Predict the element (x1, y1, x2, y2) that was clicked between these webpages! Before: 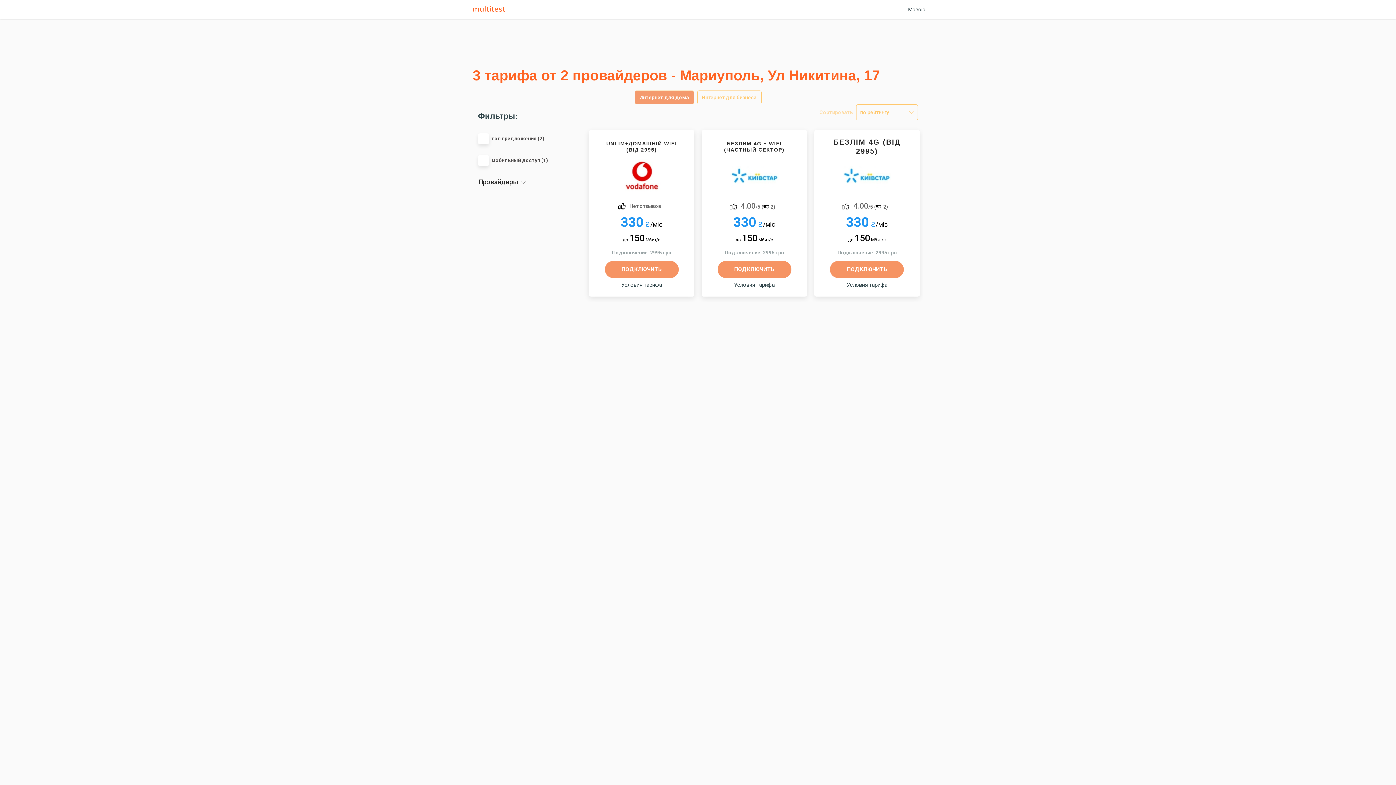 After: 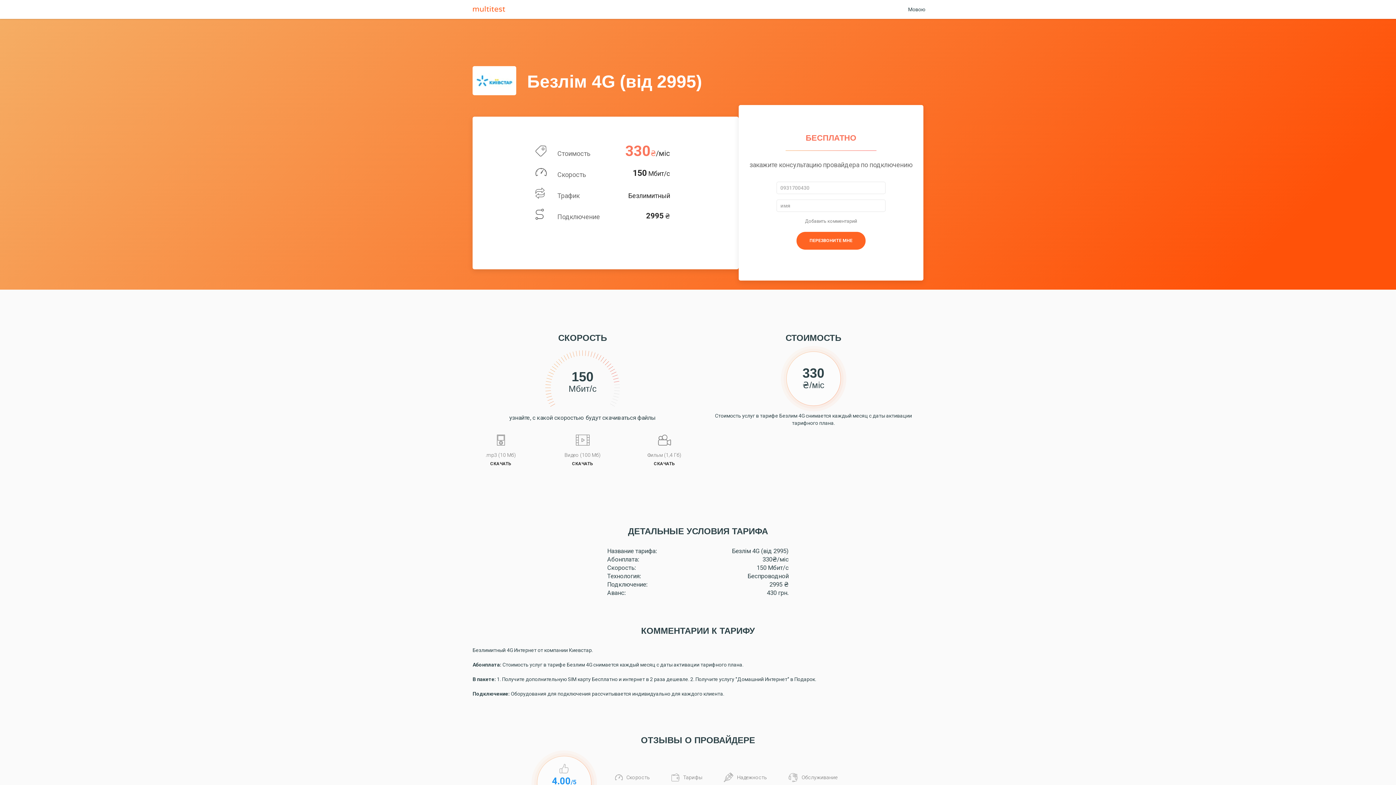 Action: label: до 150 Мбит/с bbox: (825, 232, 909, 245)